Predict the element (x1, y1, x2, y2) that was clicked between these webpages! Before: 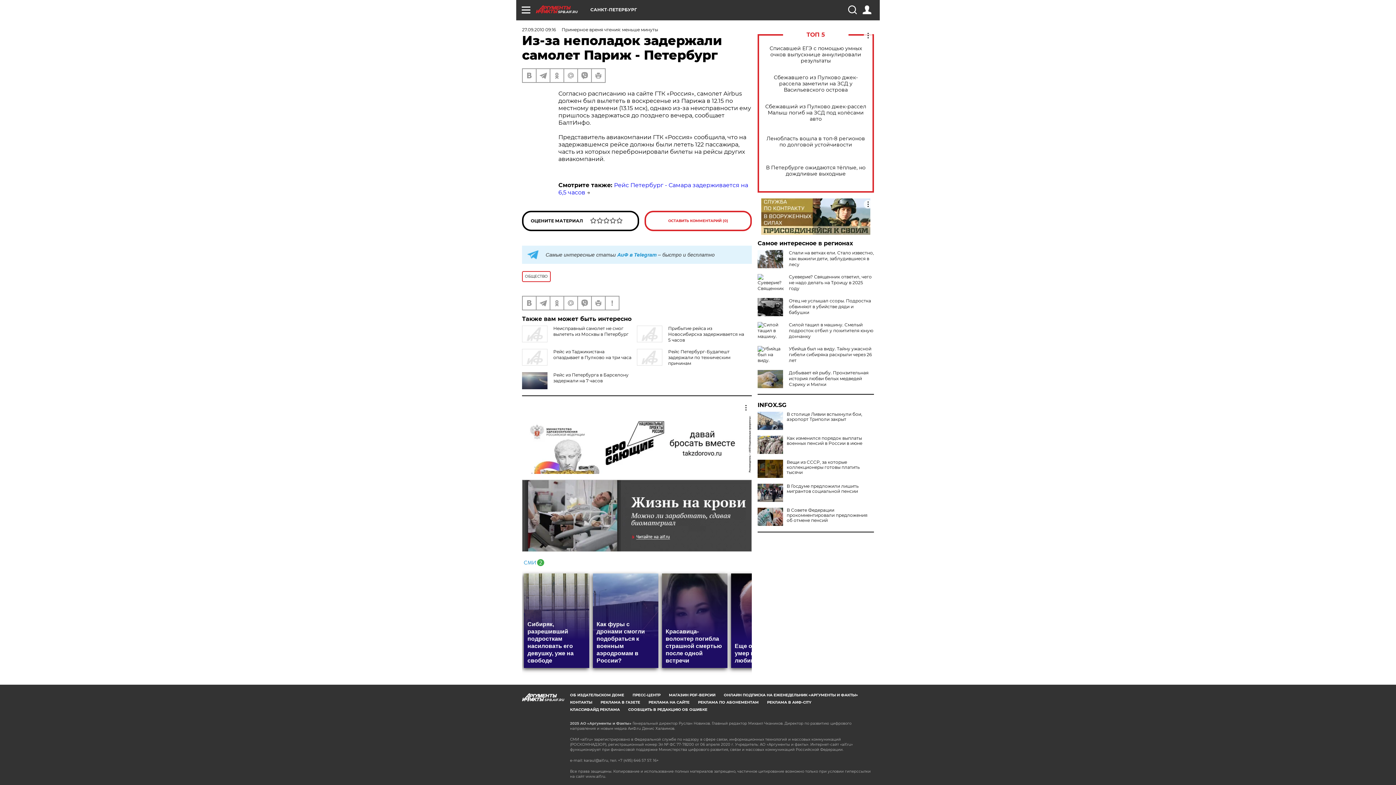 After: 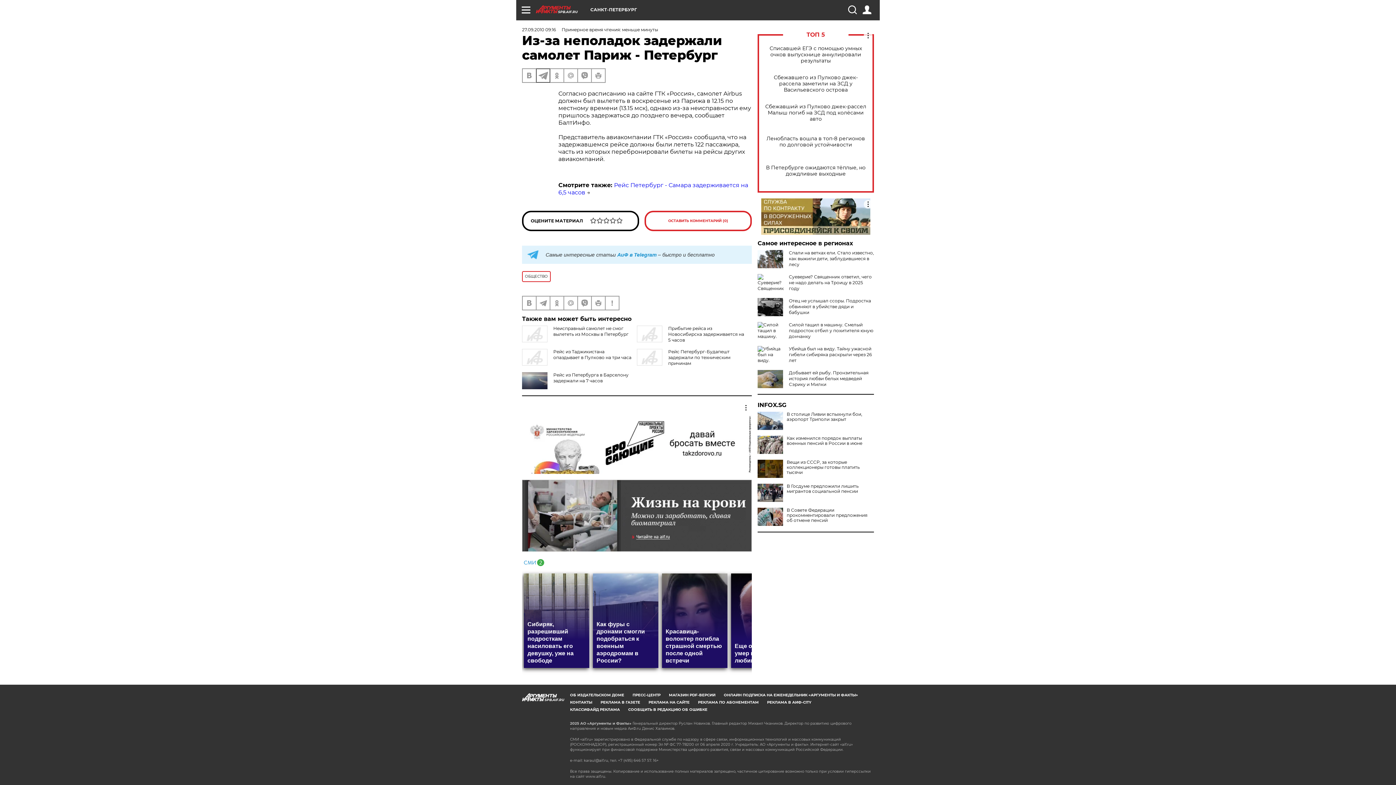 Action: bbox: (536, 69, 549, 82)